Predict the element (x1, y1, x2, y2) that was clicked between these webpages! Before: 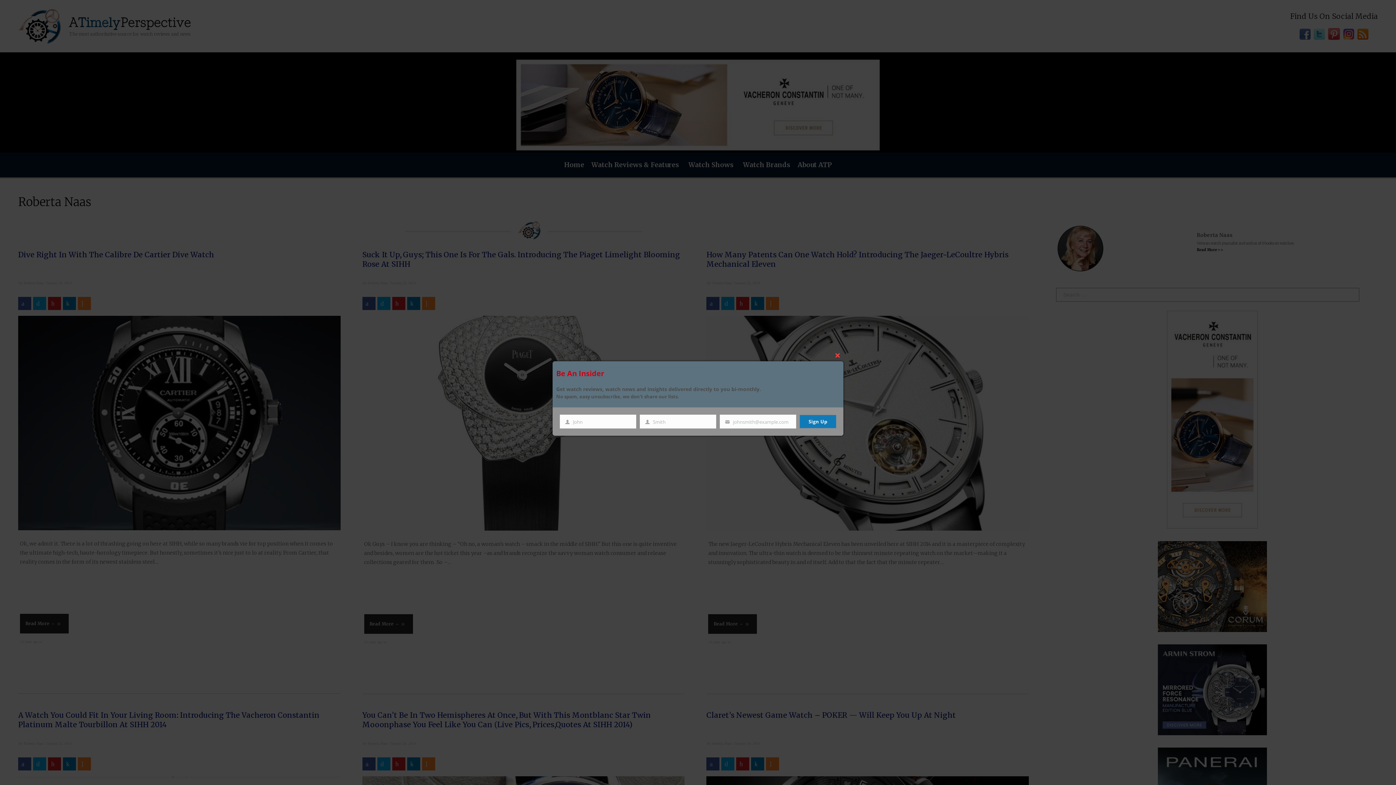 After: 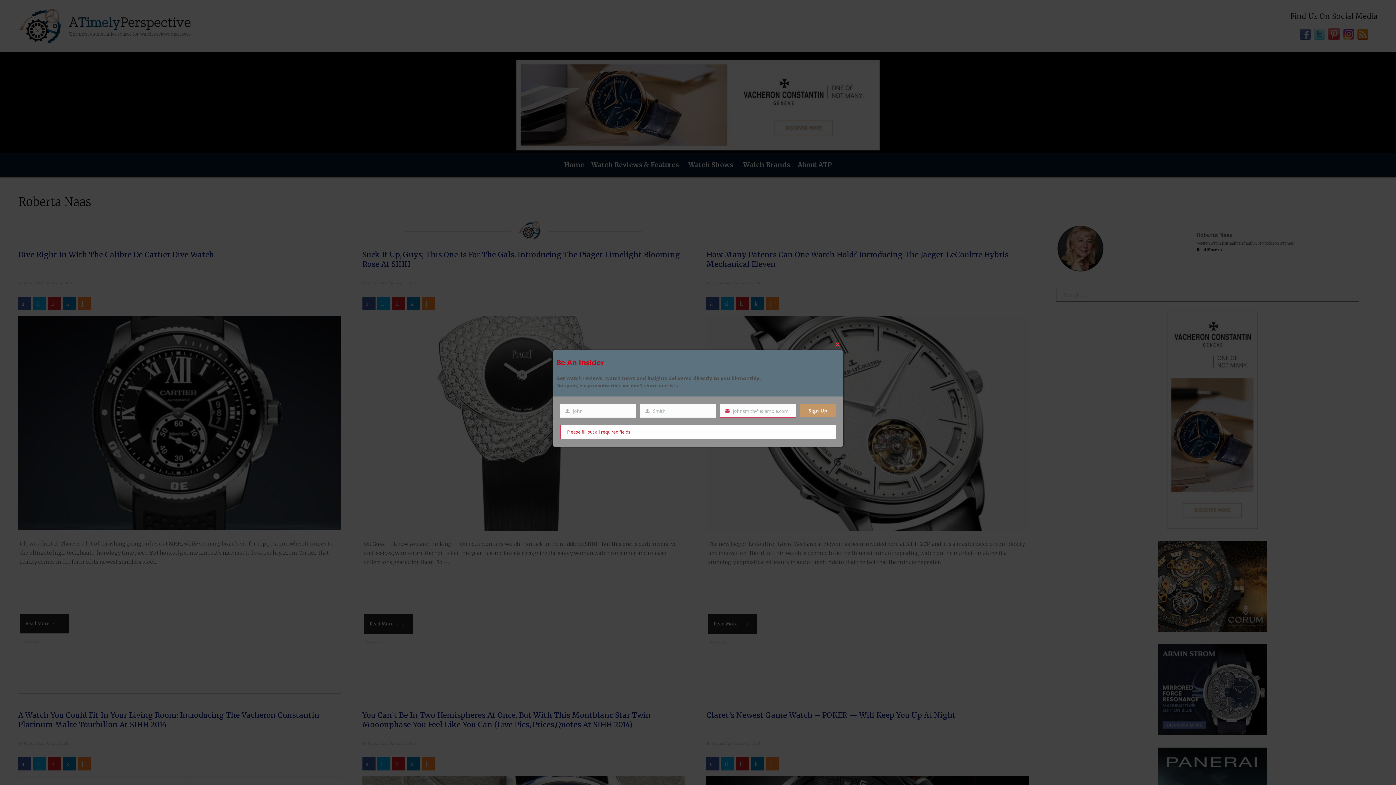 Action: bbox: (800, 415, 836, 428) label: Sign Up